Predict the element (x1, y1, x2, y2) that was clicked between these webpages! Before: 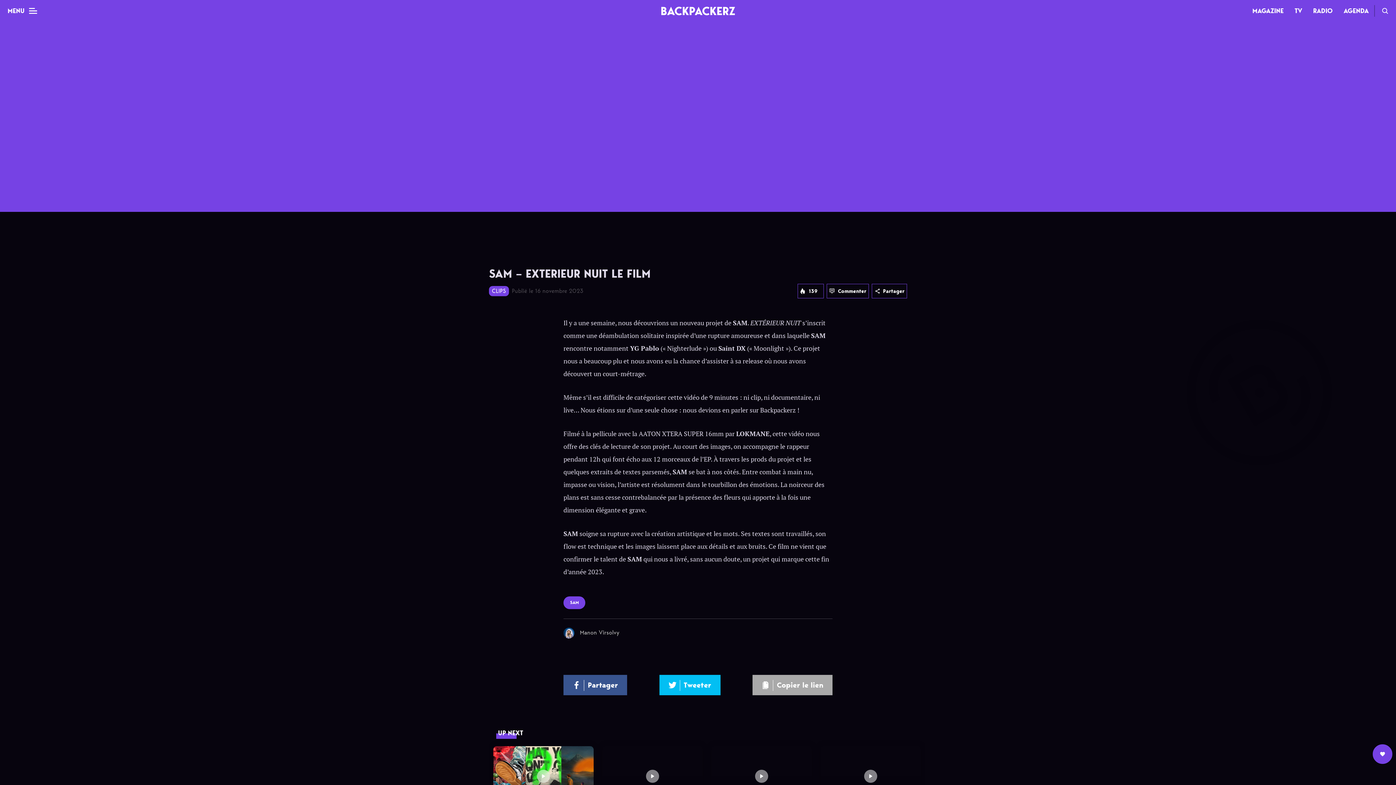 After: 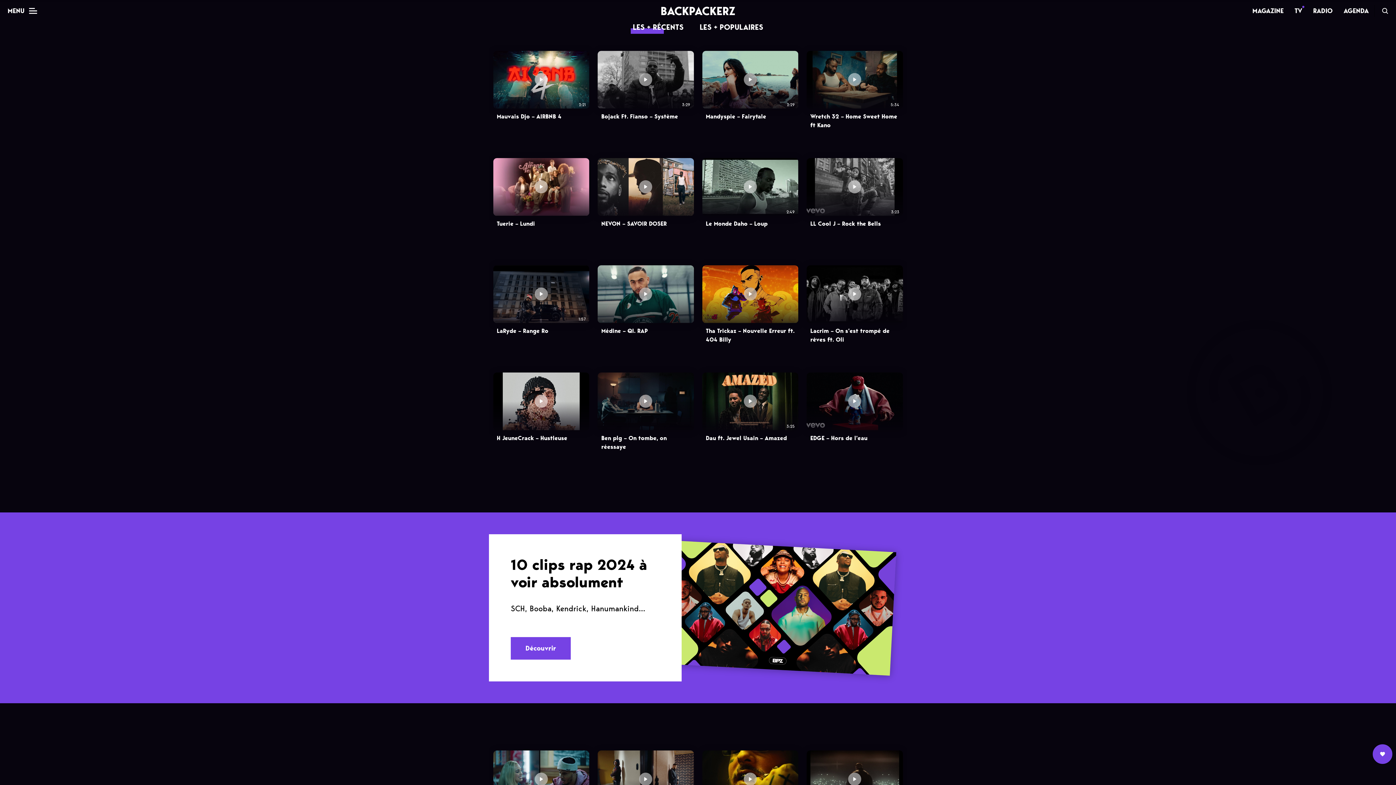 Action: bbox: (489, 286, 509, 296) label: CLIPS